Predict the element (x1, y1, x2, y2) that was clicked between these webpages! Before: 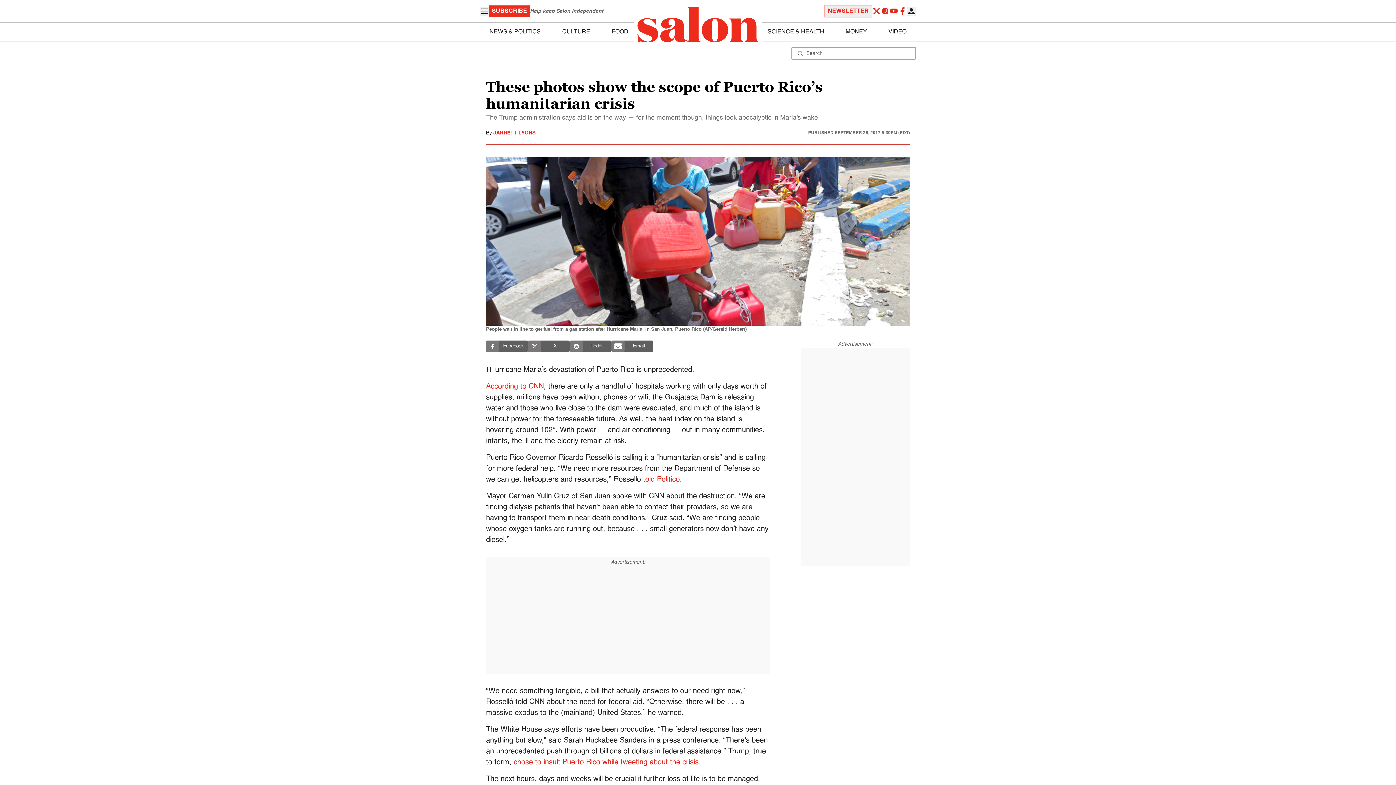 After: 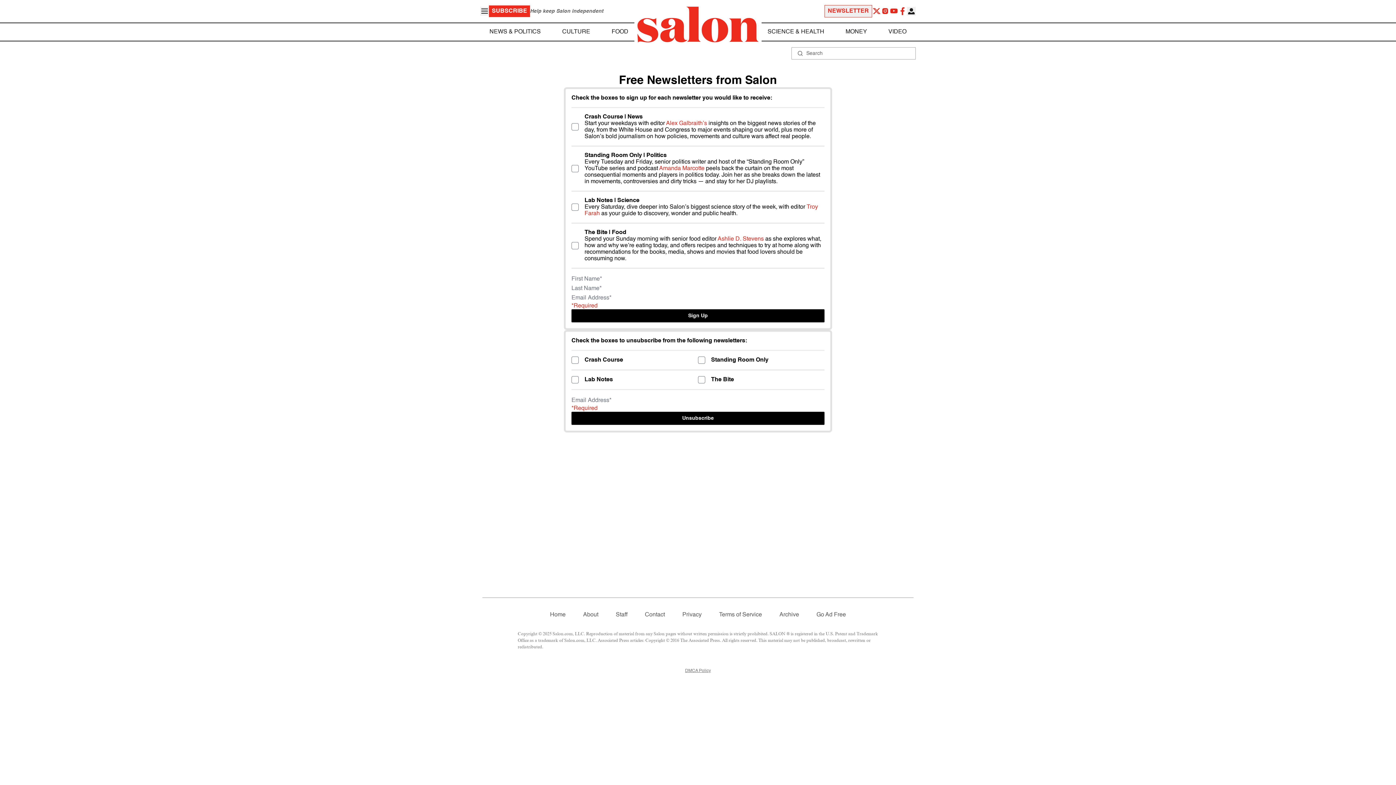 Action: bbox: (824, 5, 872, 17) label: NEWSLETTER